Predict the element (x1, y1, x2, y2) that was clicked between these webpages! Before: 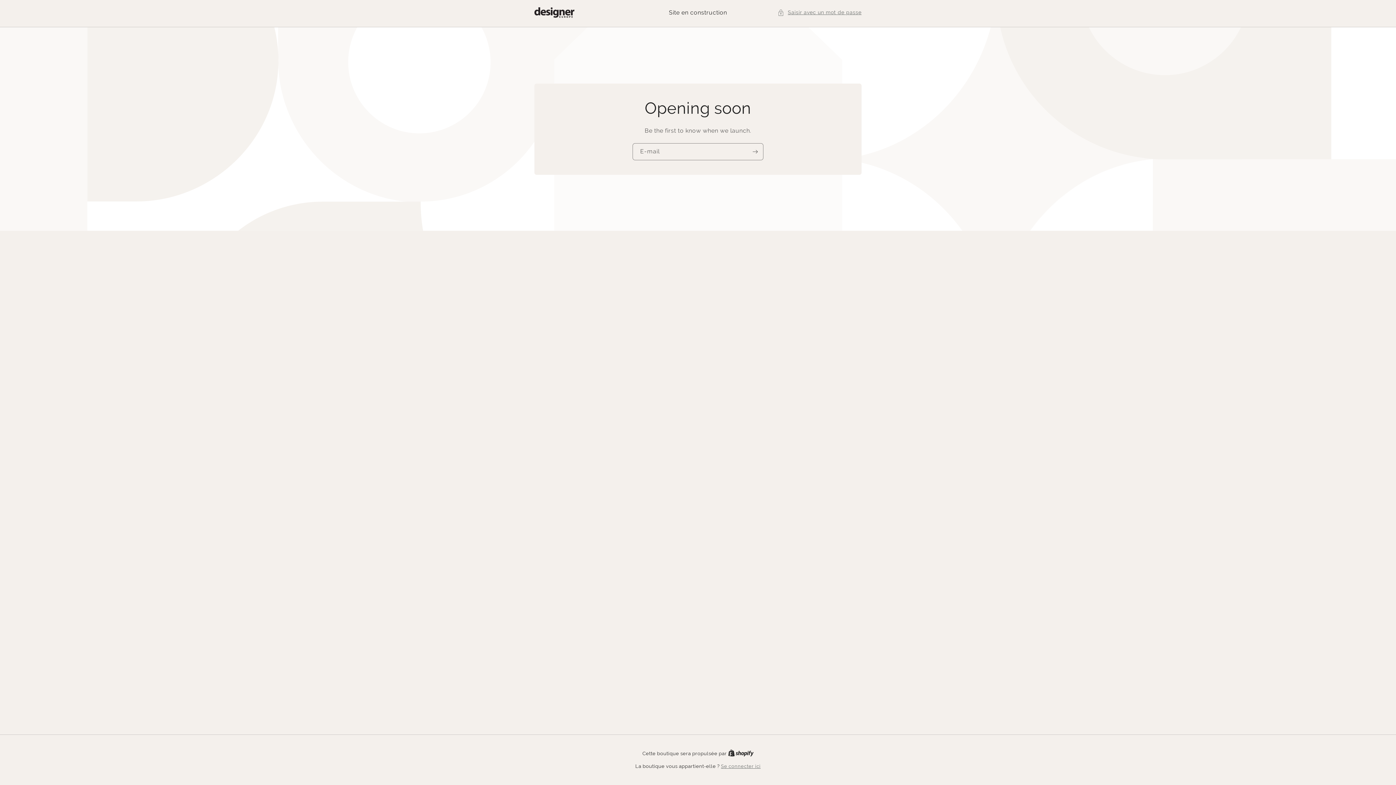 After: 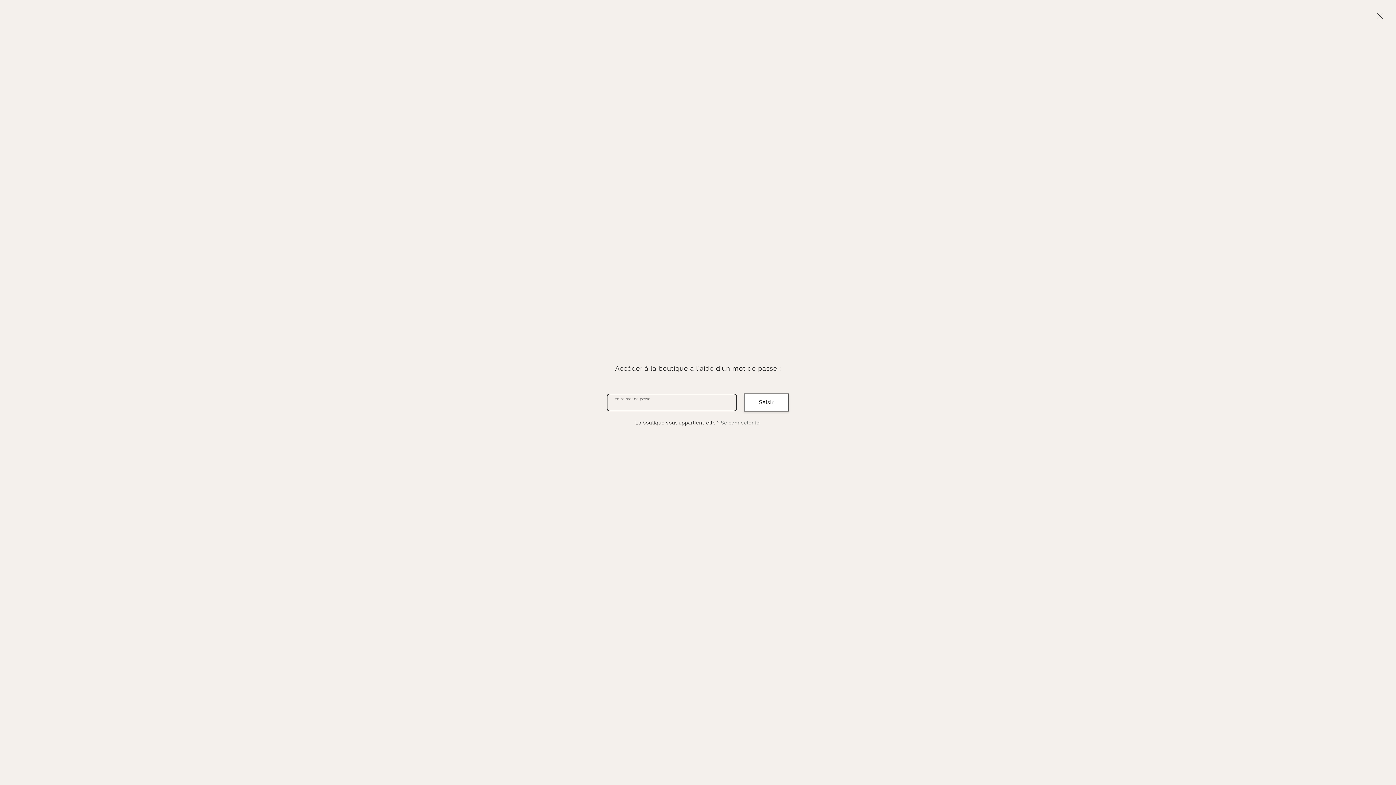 Action: bbox: (777, 8, 861, 17) label: Saisir avec un mot de passe